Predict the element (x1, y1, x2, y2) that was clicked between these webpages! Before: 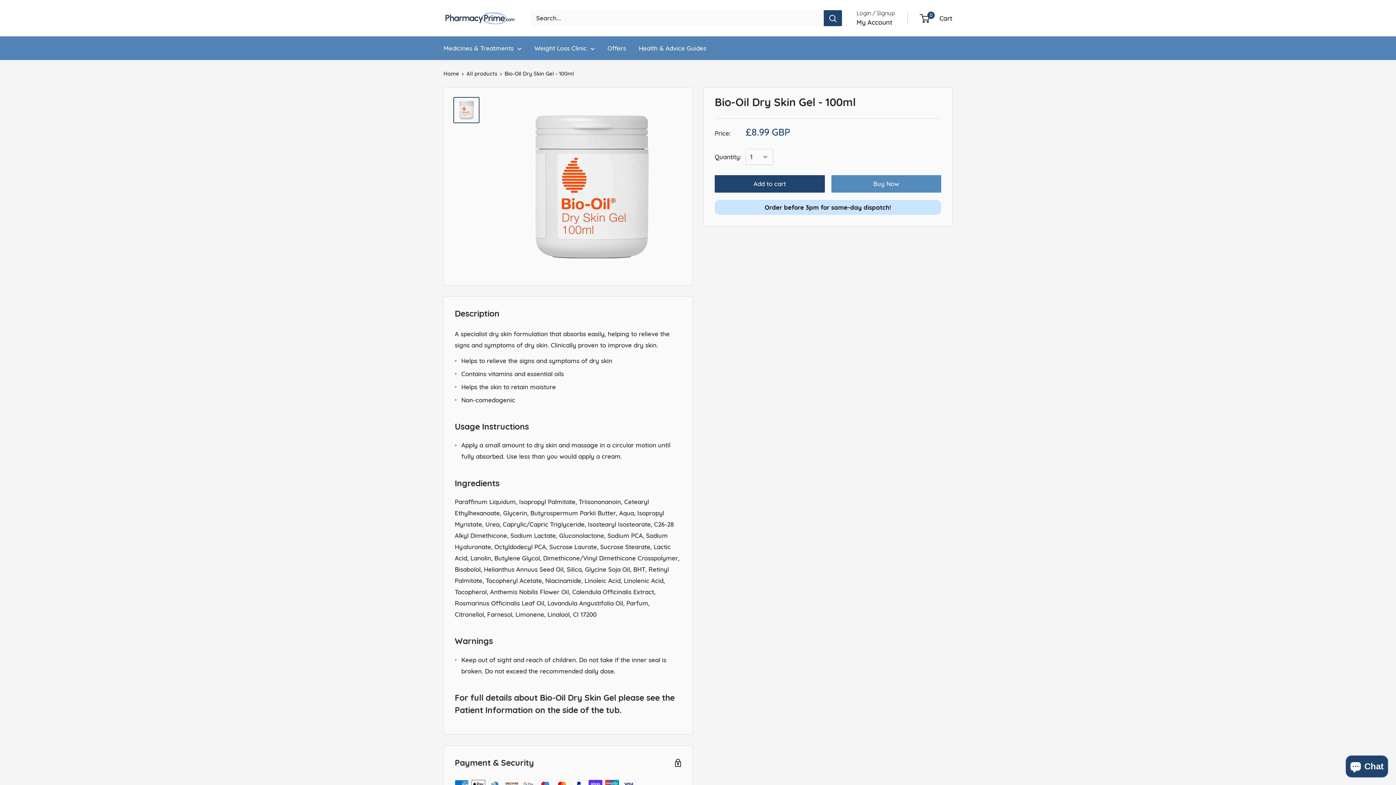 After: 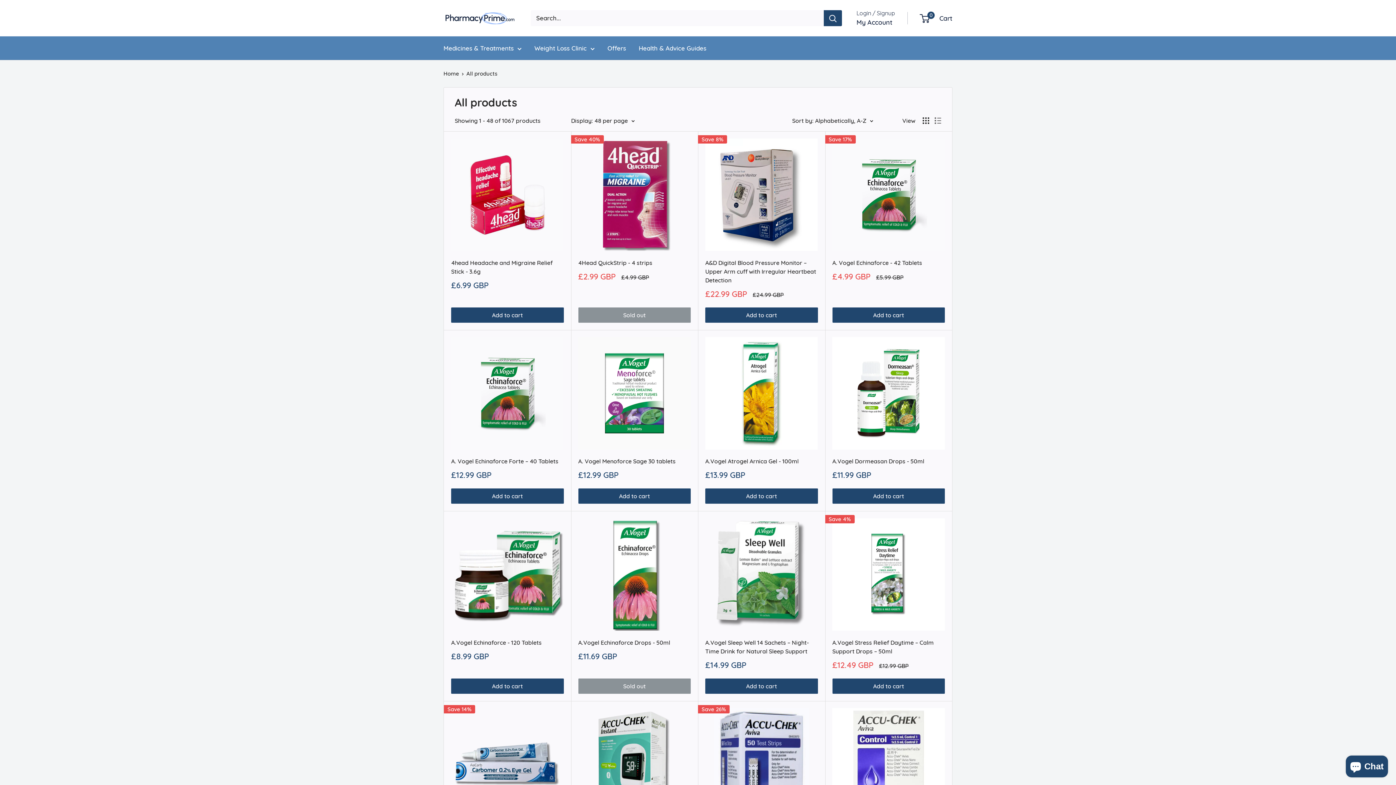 Action: label: All products bbox: (466, 70, 497, 77)